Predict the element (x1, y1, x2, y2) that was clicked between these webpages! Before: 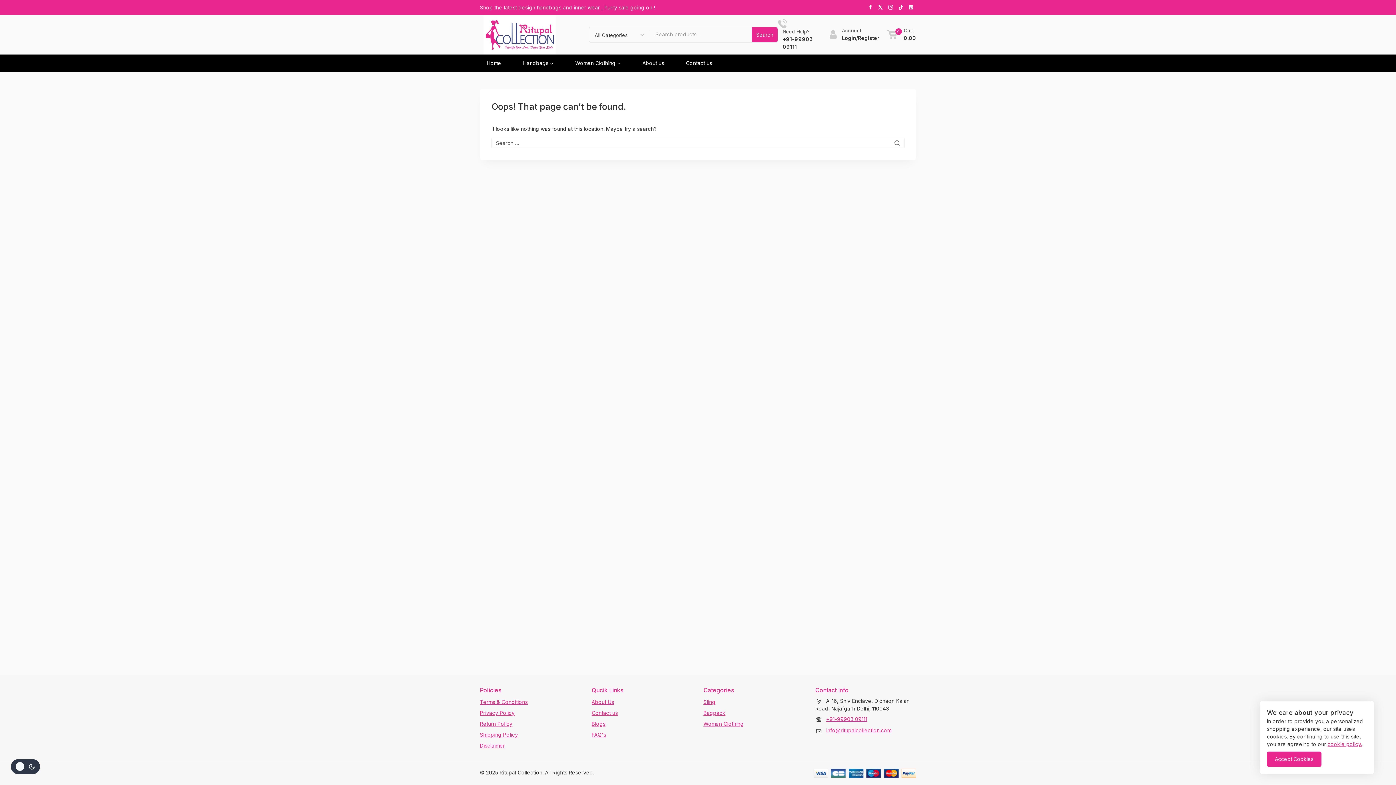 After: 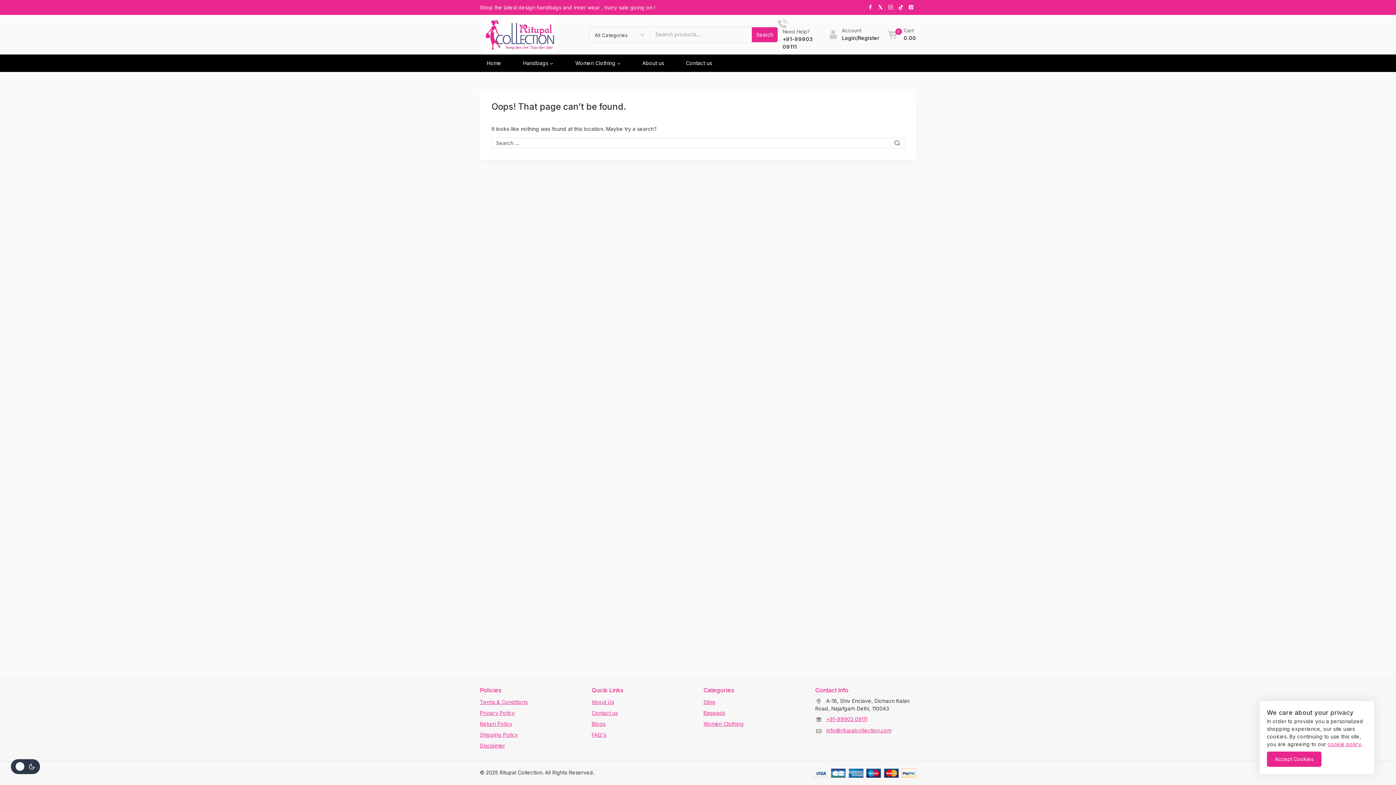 Action: bbox: (1327, 741, 1362, 747) label: cookie policy.